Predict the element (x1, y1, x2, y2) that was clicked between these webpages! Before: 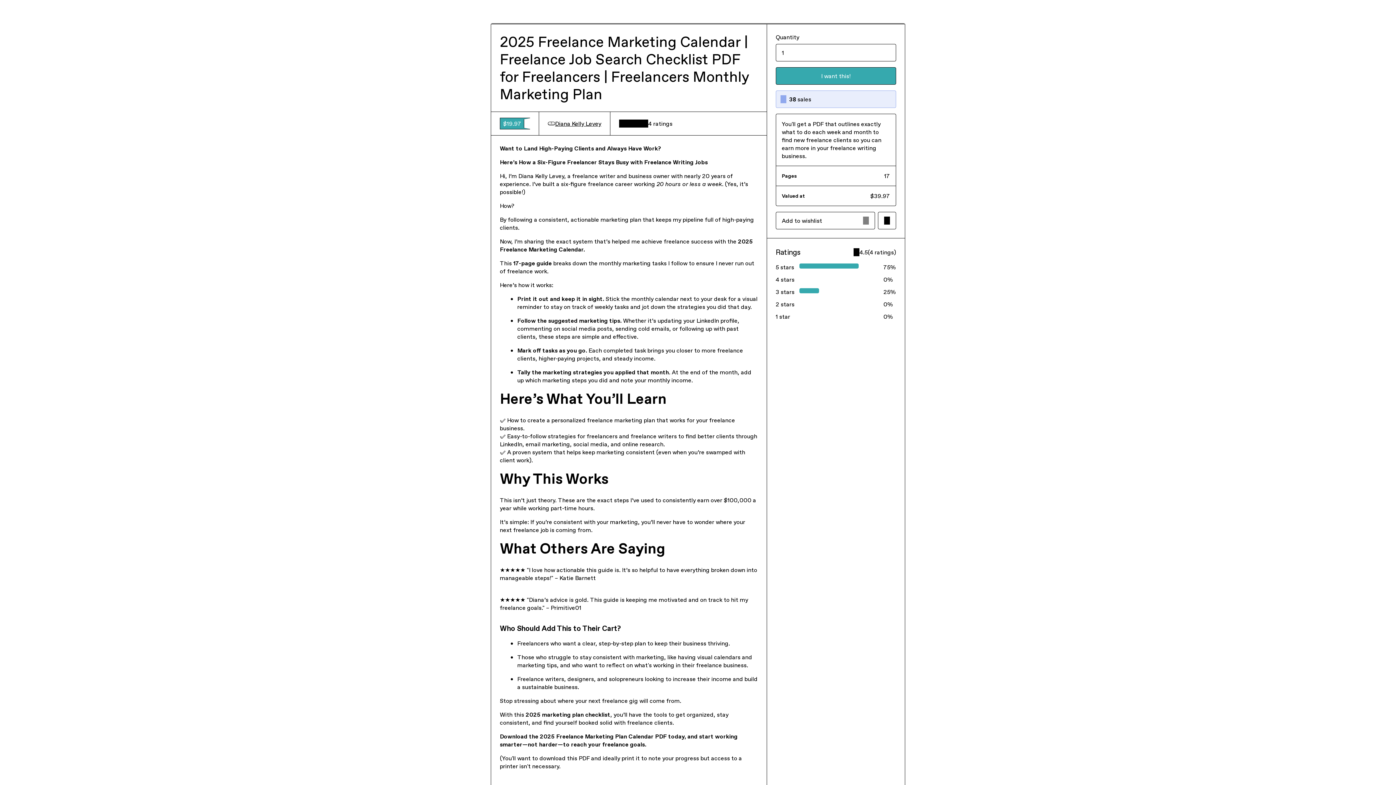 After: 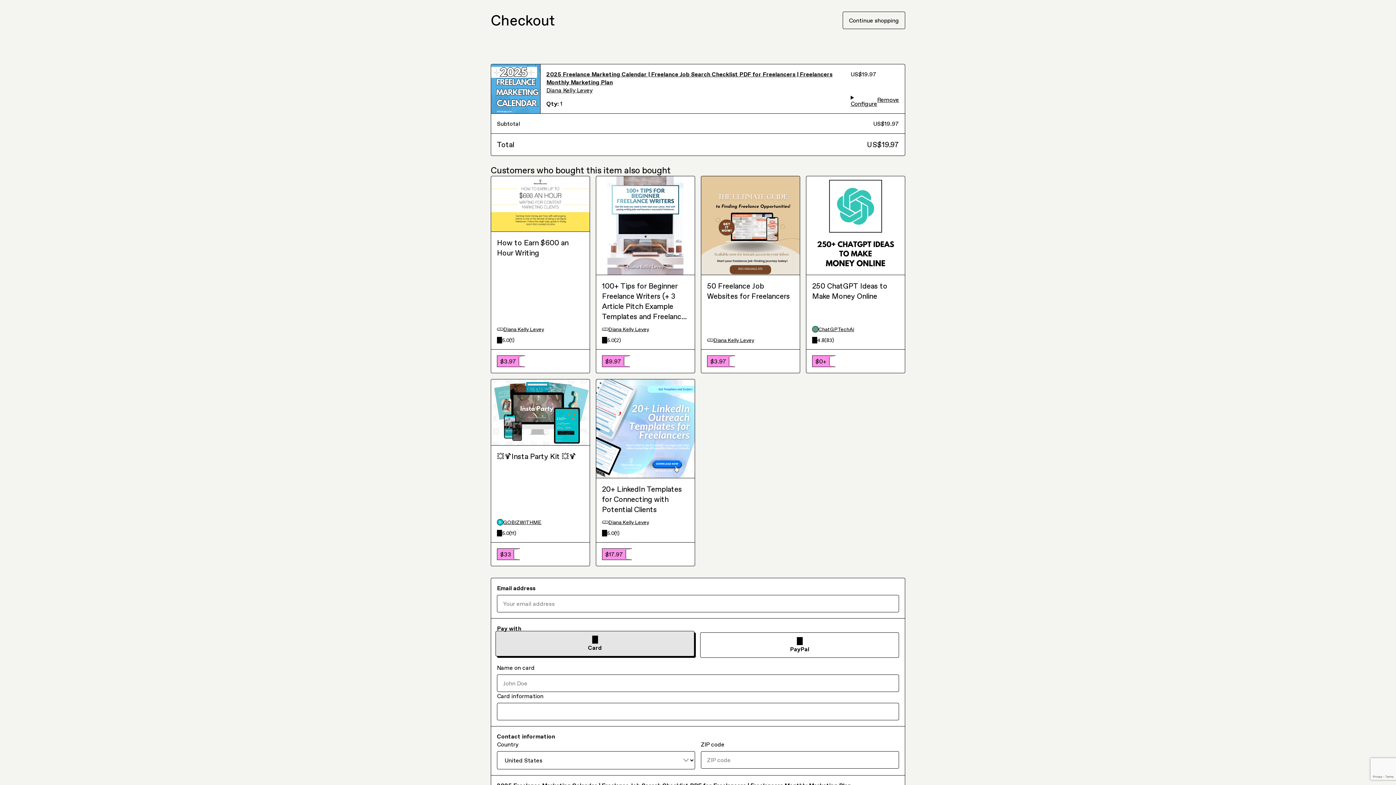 Action: label: I want this! bbox: (775, 67, 896, 84)